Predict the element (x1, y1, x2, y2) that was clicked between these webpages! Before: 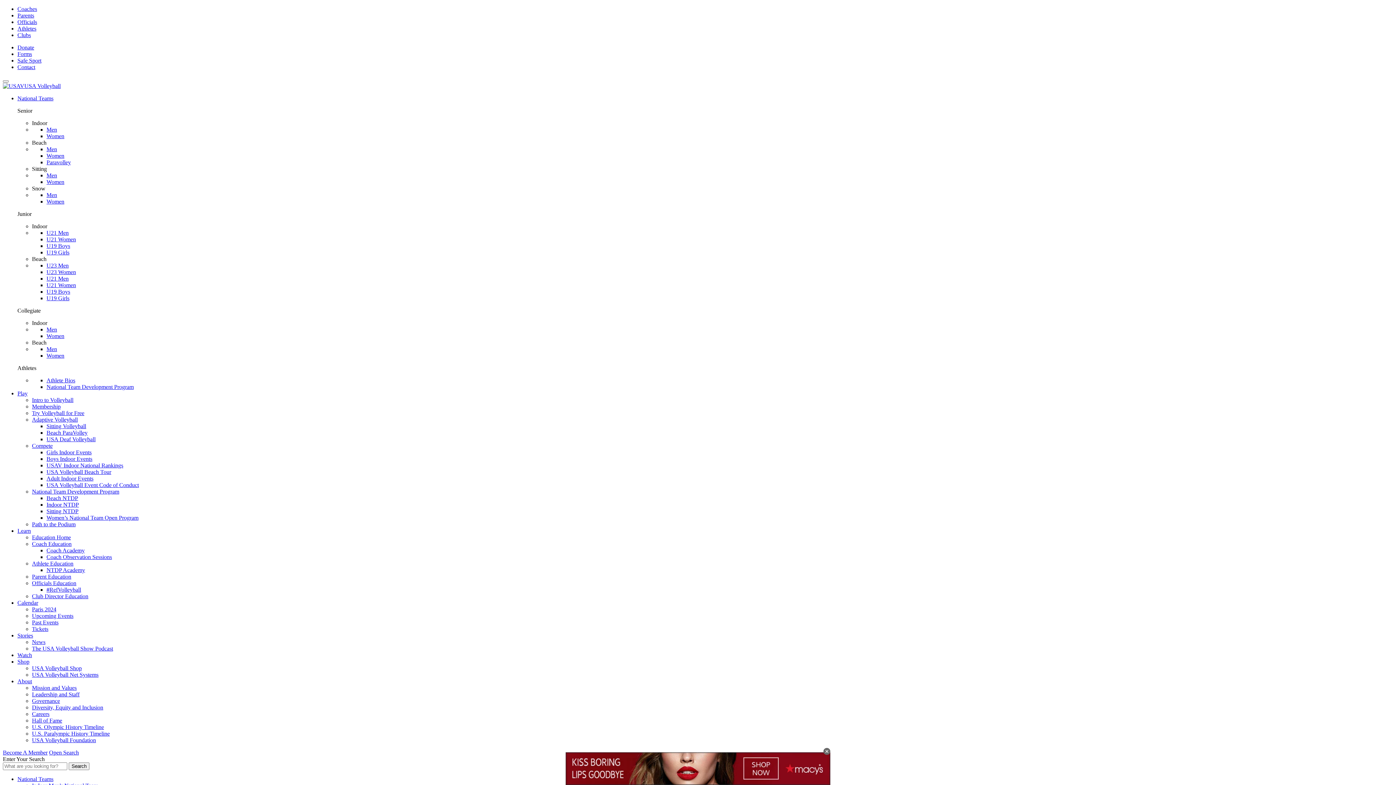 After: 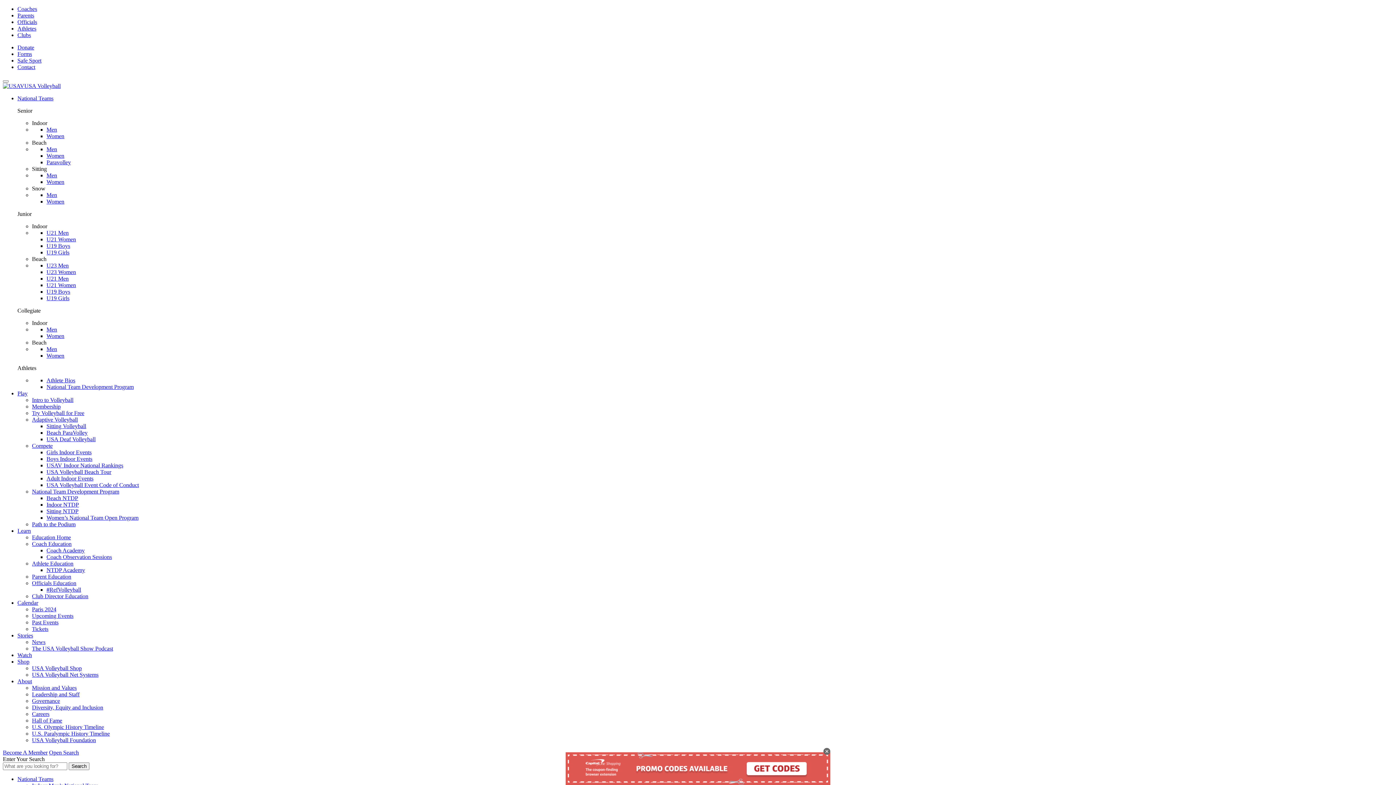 Action: bbox: (46, 449, 91, 455) label: Girls Indoor Events